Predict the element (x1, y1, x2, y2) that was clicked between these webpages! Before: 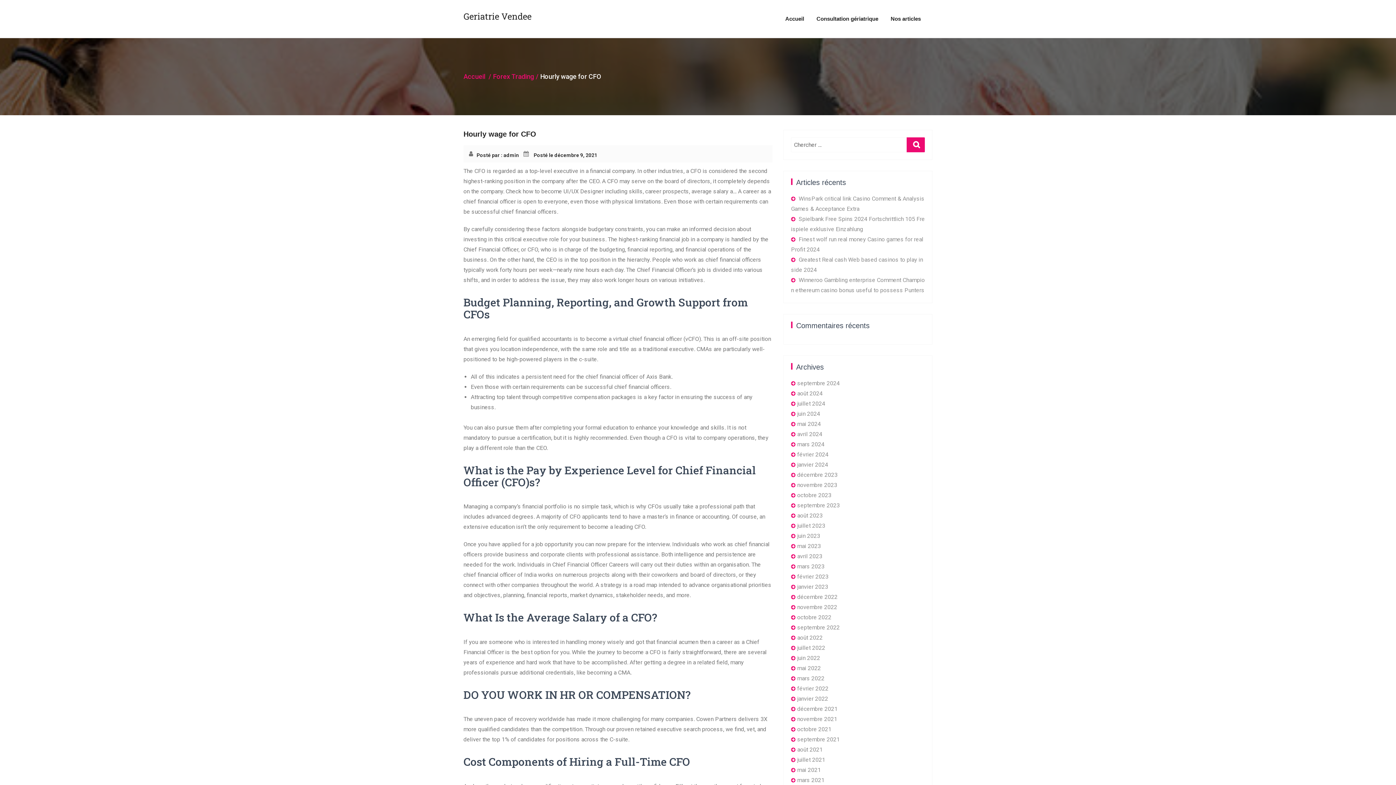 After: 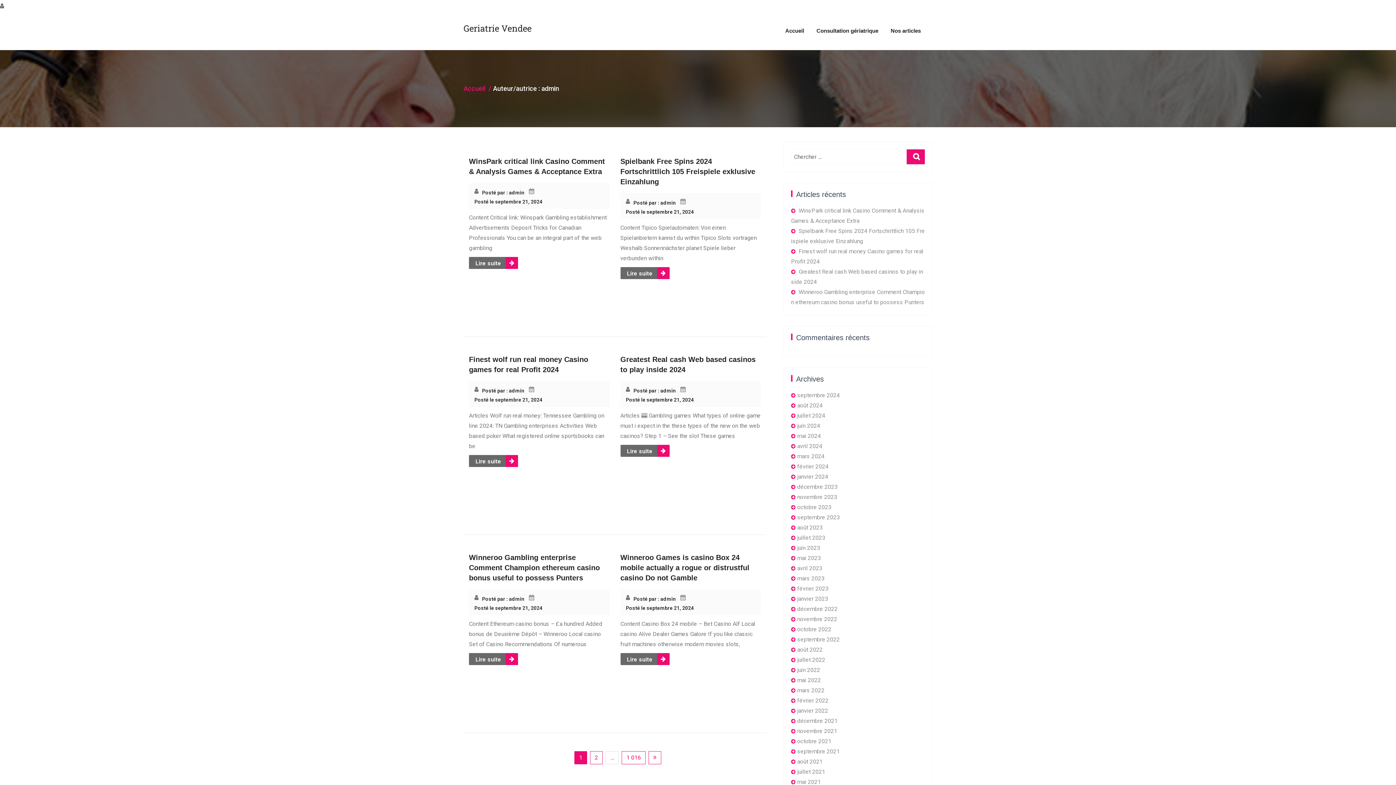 Action: bbox: (476, 150, 518, 160) label: Posté par : admin